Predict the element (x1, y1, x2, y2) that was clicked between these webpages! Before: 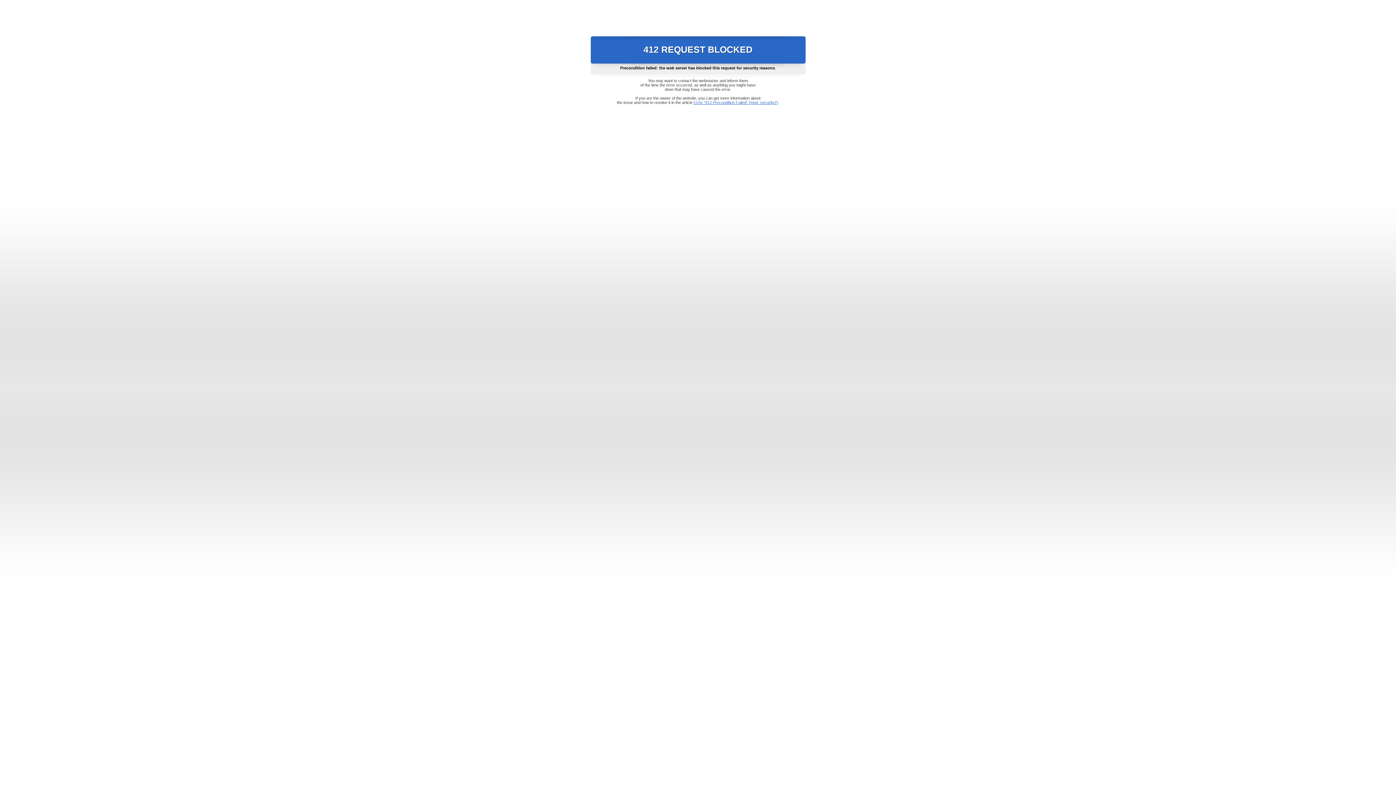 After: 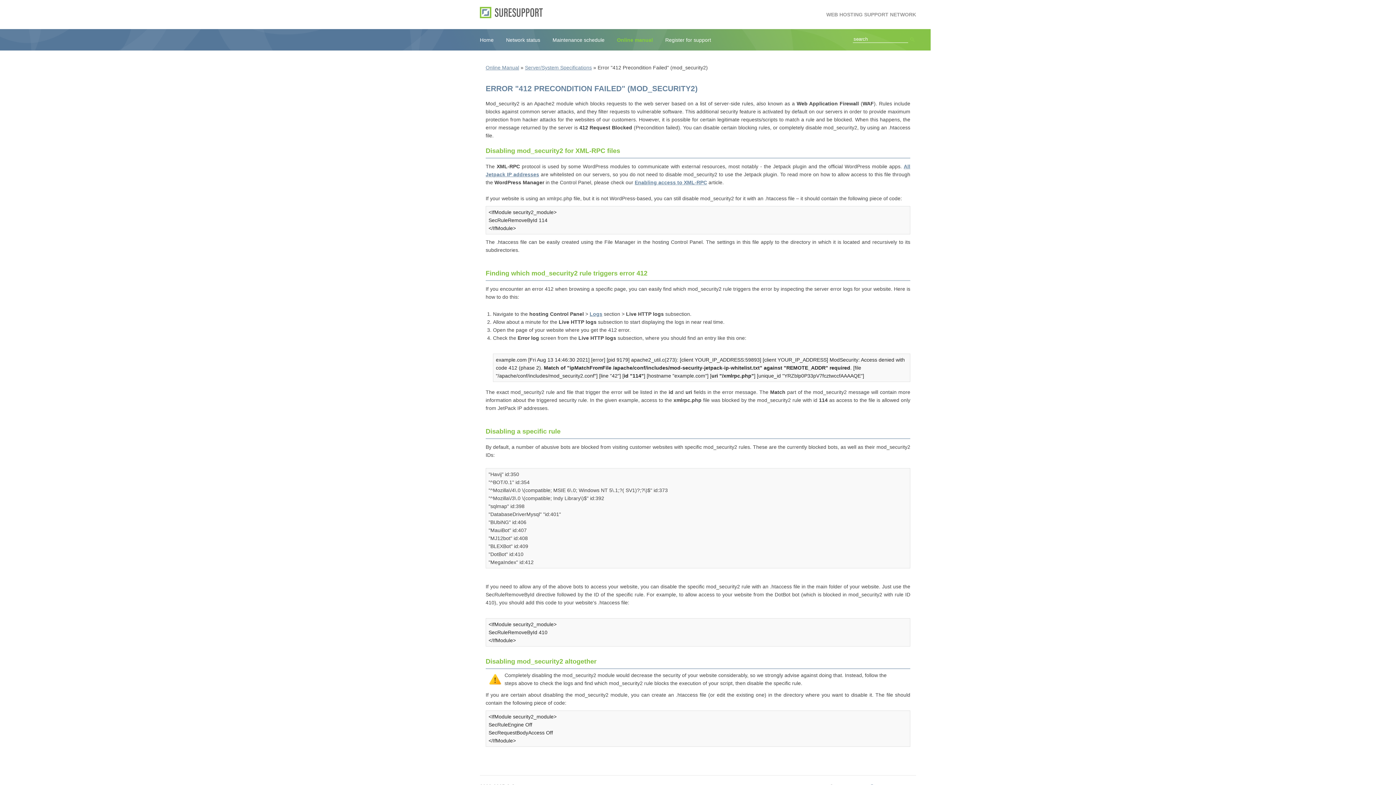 Action: label: Error "412 Precondition Failed" (mod_security2) bbox: (693, 100, 778, 104)